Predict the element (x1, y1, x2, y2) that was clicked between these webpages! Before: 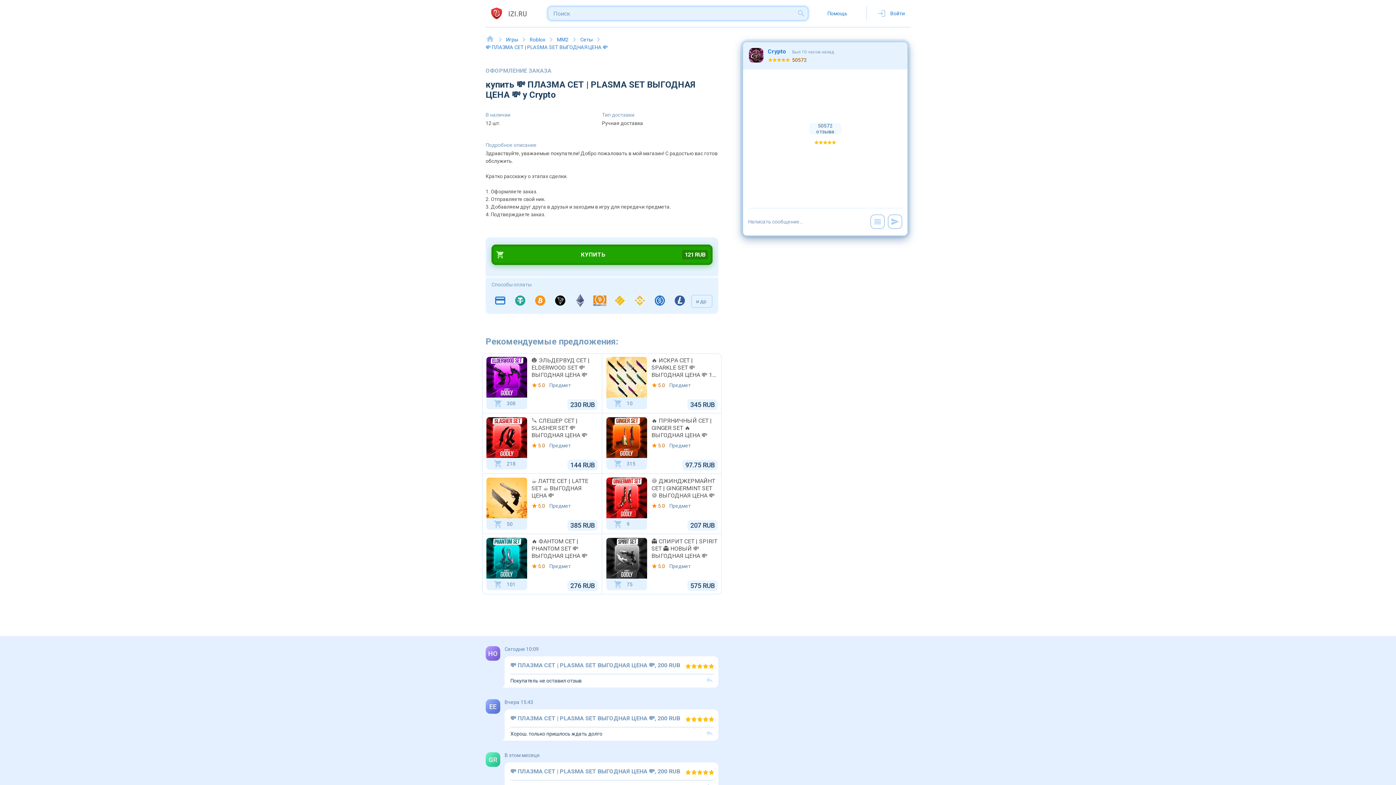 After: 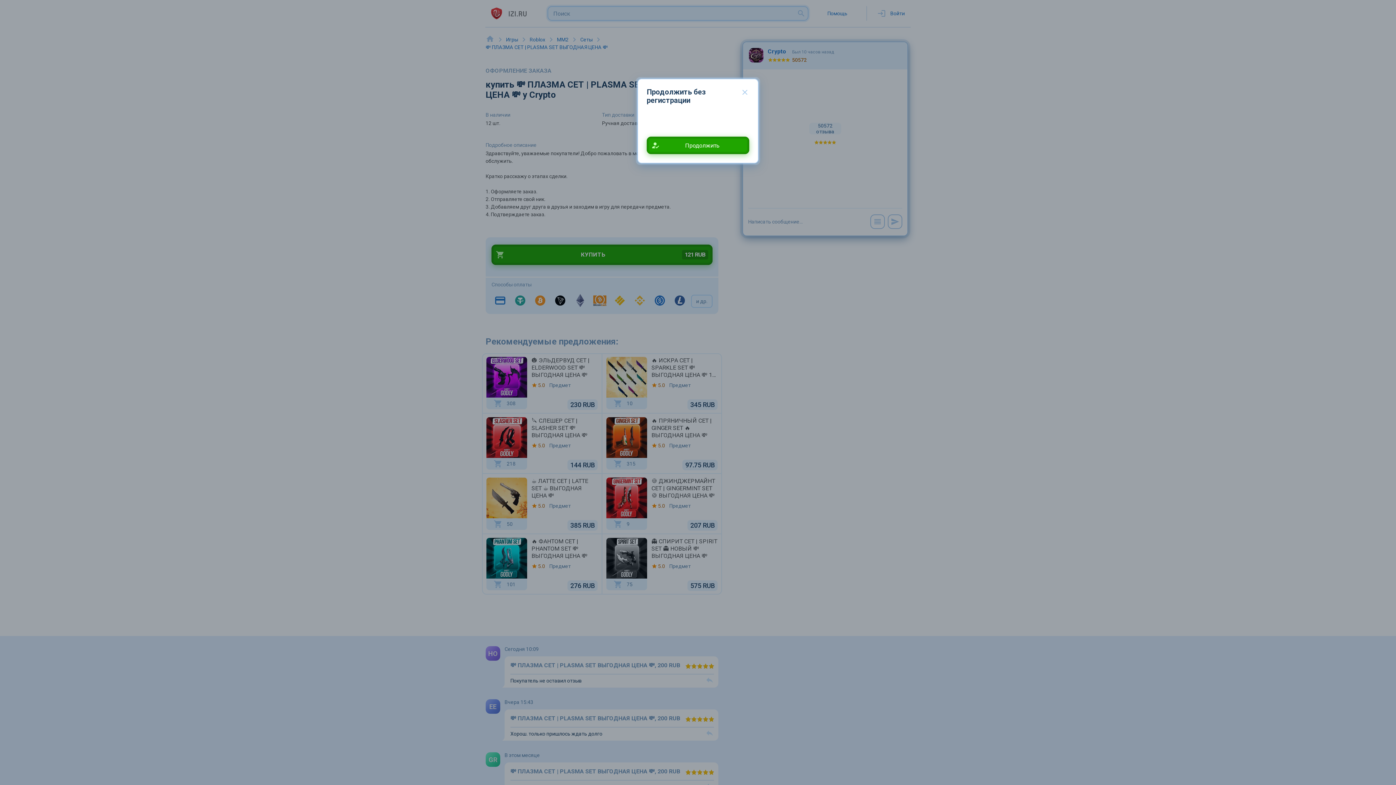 Action: bbox: (870, 214, 885, 229)